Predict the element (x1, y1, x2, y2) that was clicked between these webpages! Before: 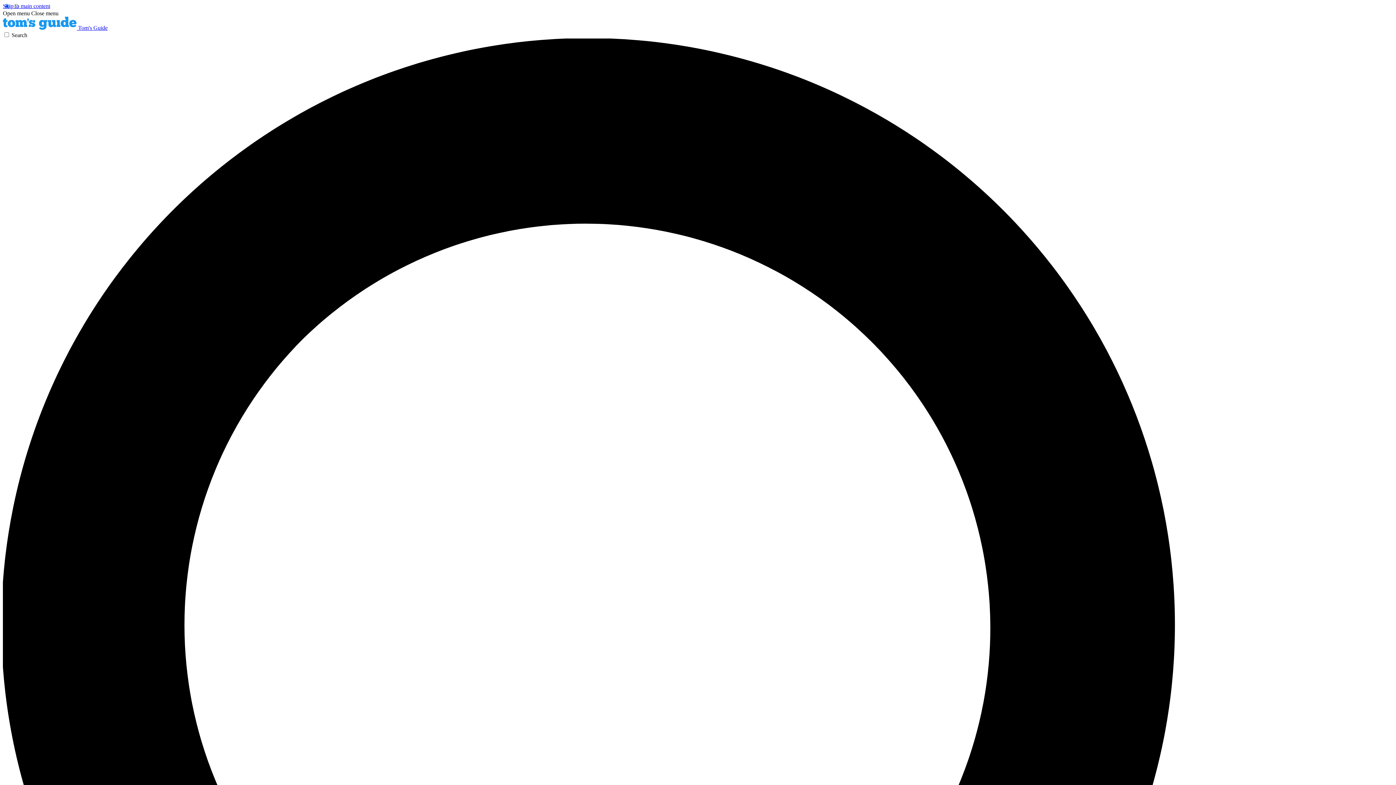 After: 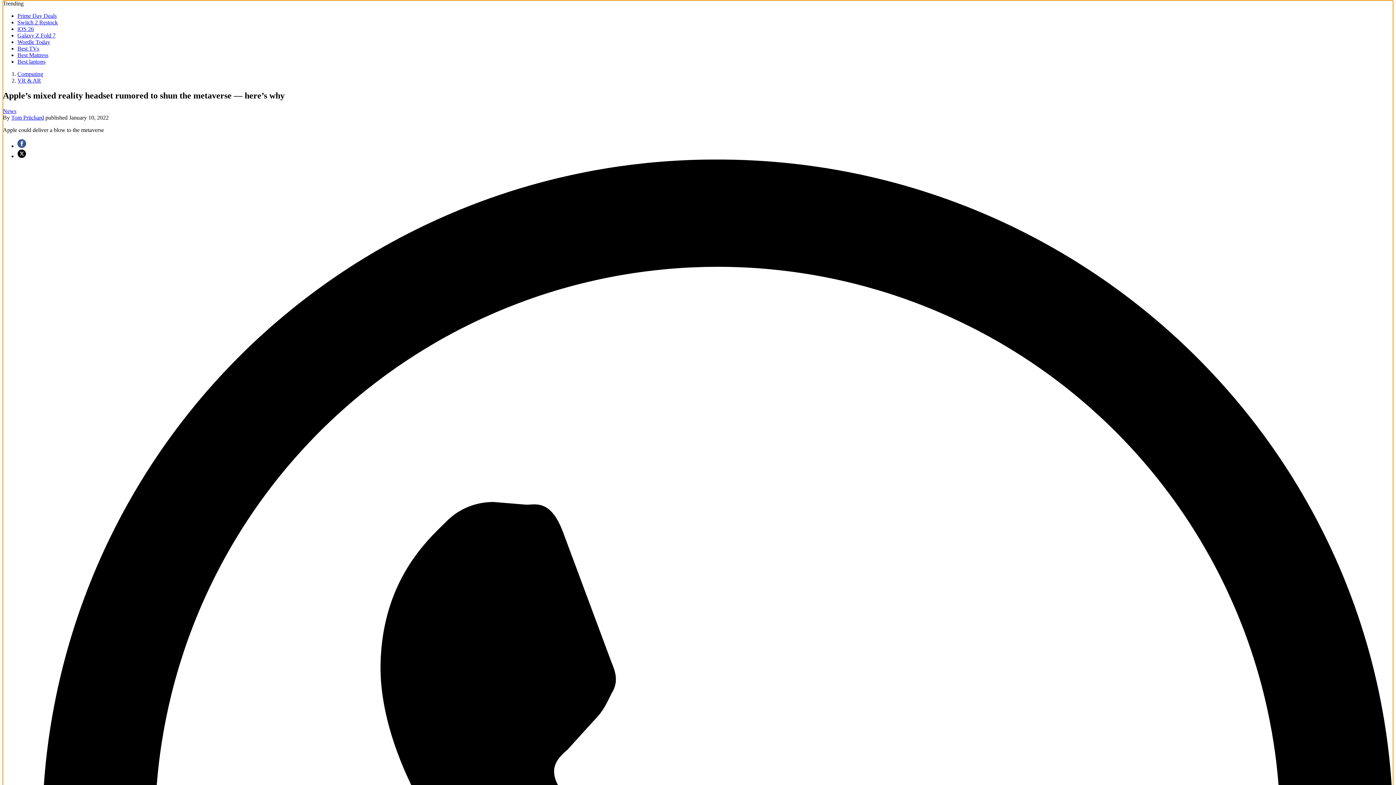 Action: label: Skip to main content bbox: (2, 2, 50, 9)